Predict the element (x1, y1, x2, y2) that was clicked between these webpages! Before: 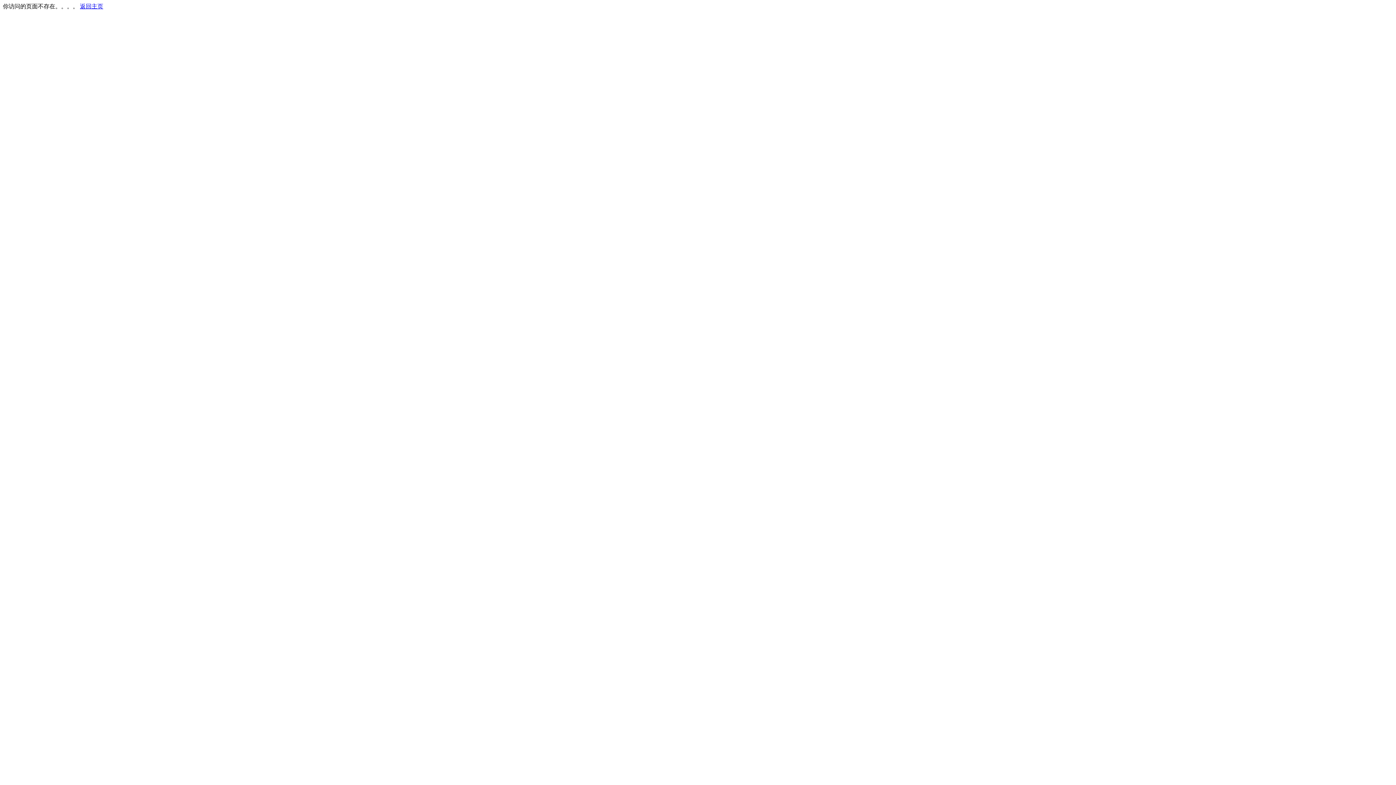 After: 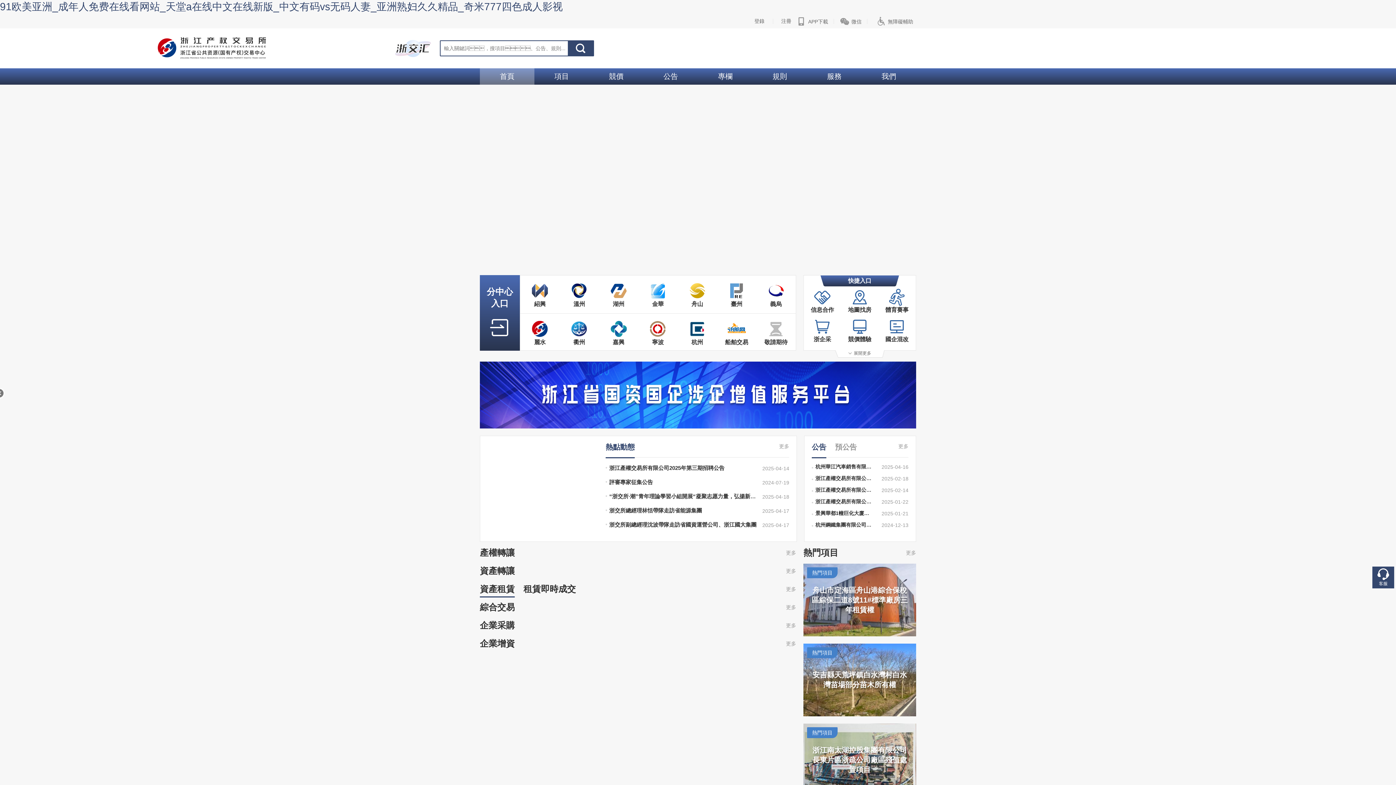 Action: bbox: (80, 3, 103, 9) label: 返回主页